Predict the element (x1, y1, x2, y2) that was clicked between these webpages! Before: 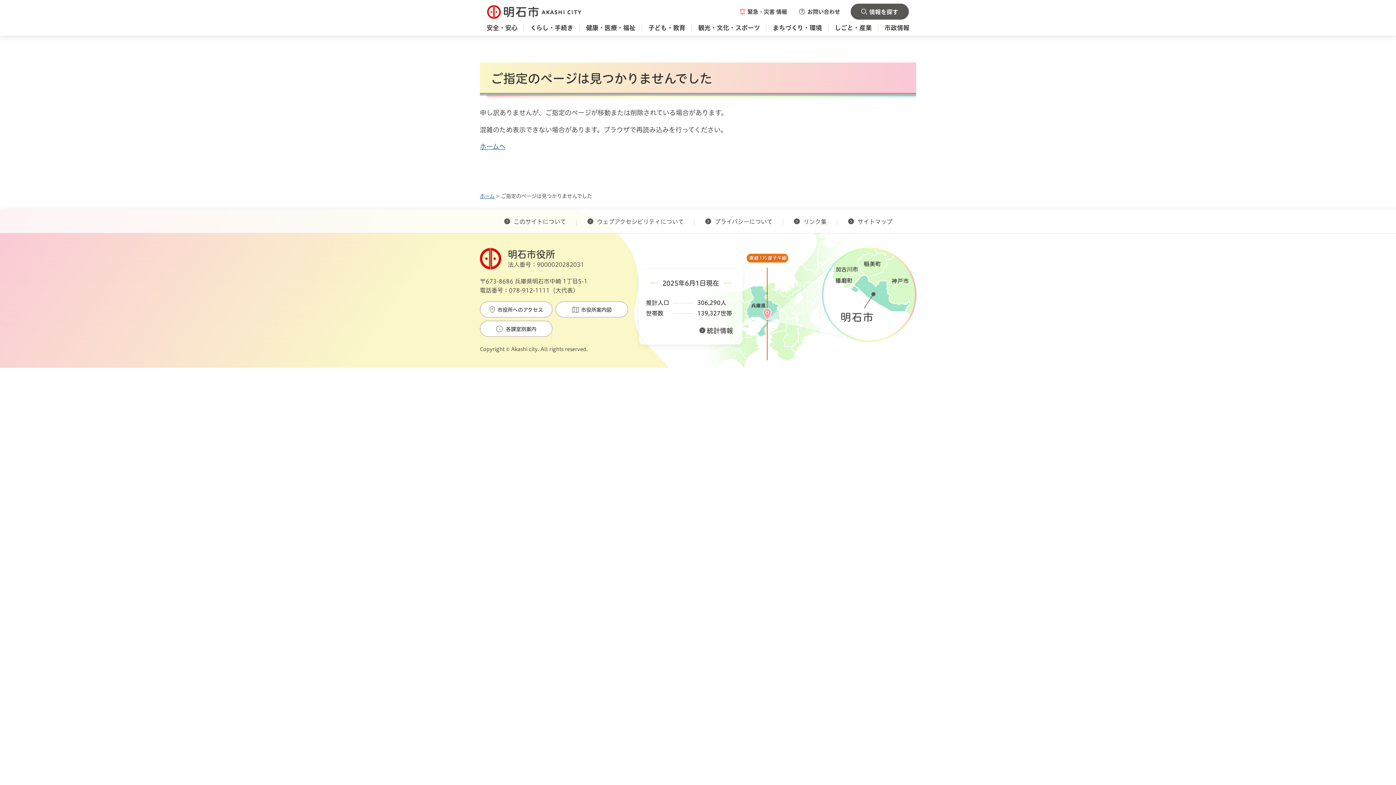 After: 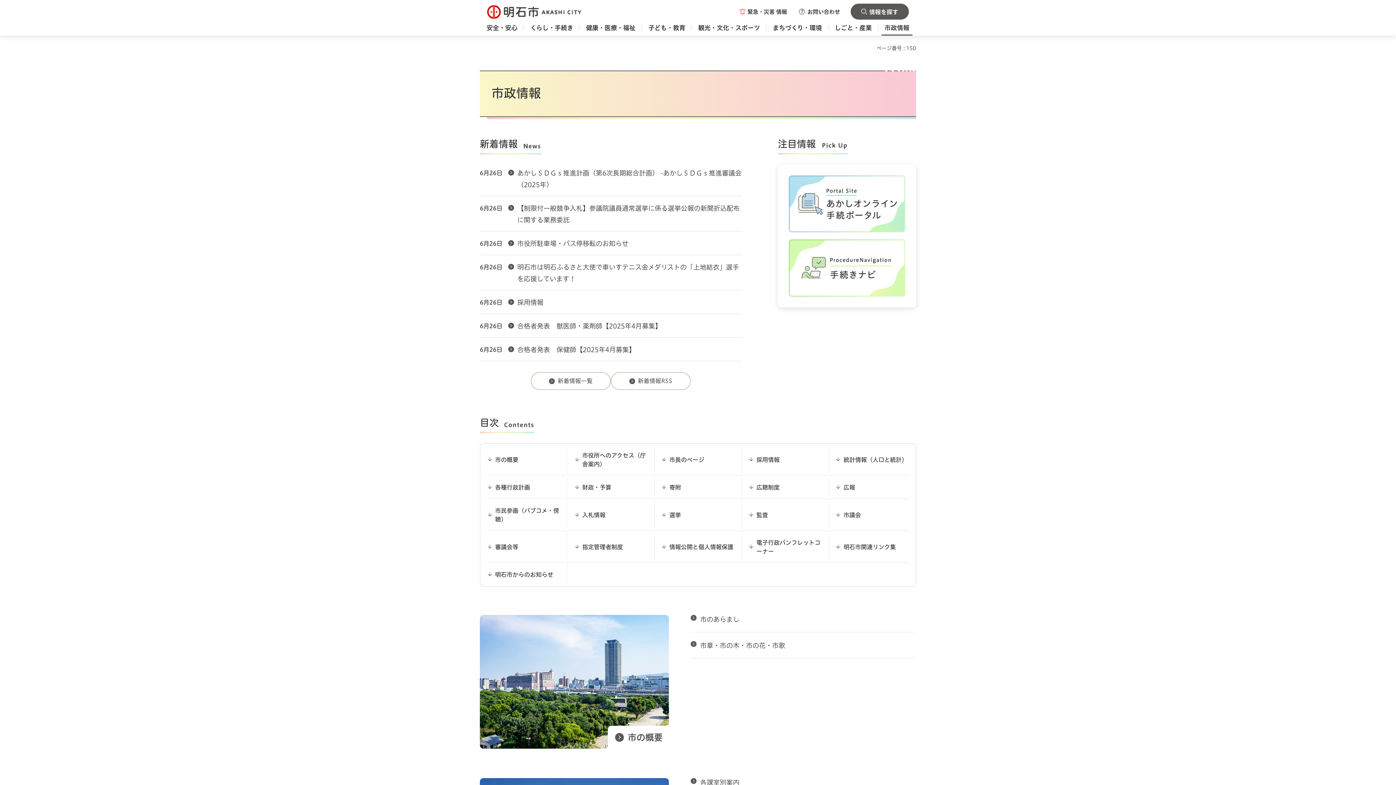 Action: bbox: (881, 22, 912, 35) label: 市政情報